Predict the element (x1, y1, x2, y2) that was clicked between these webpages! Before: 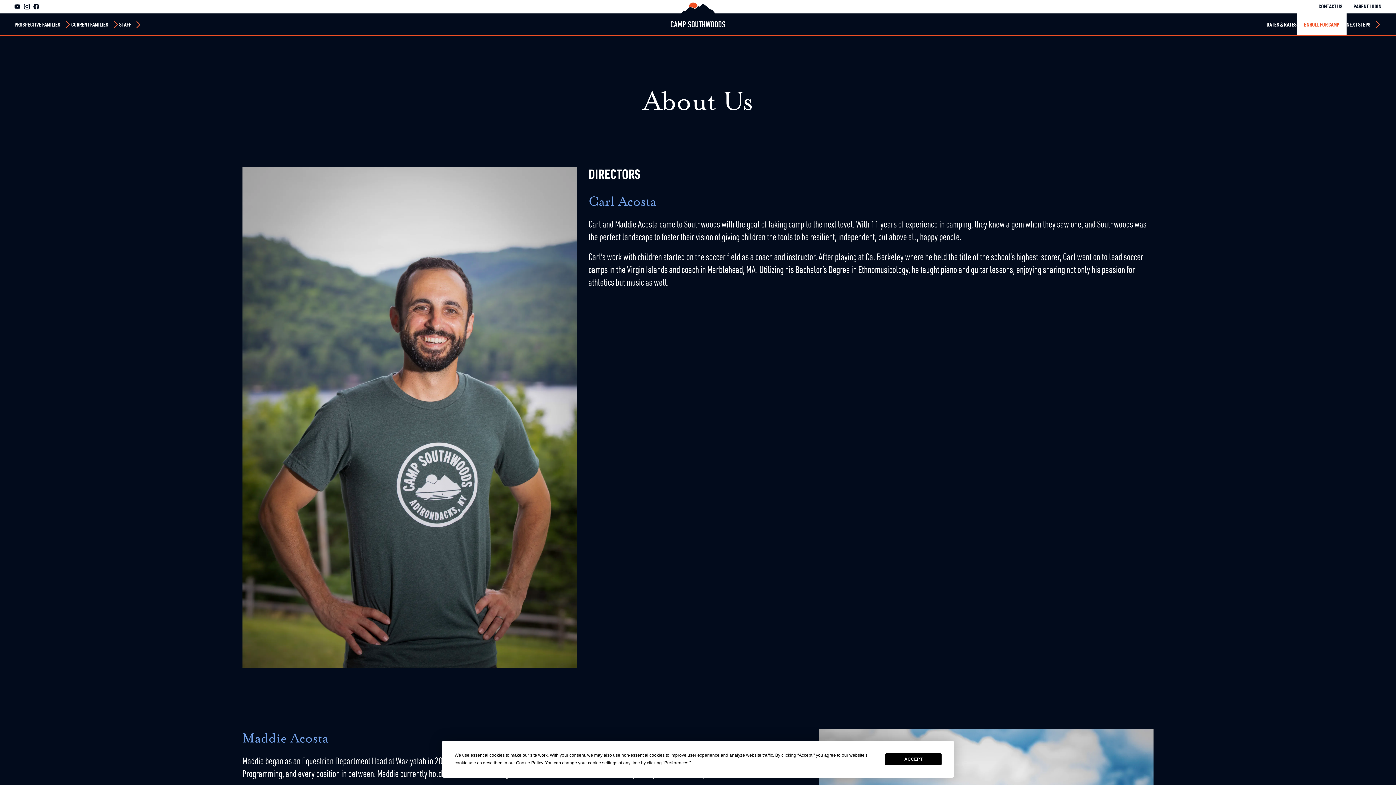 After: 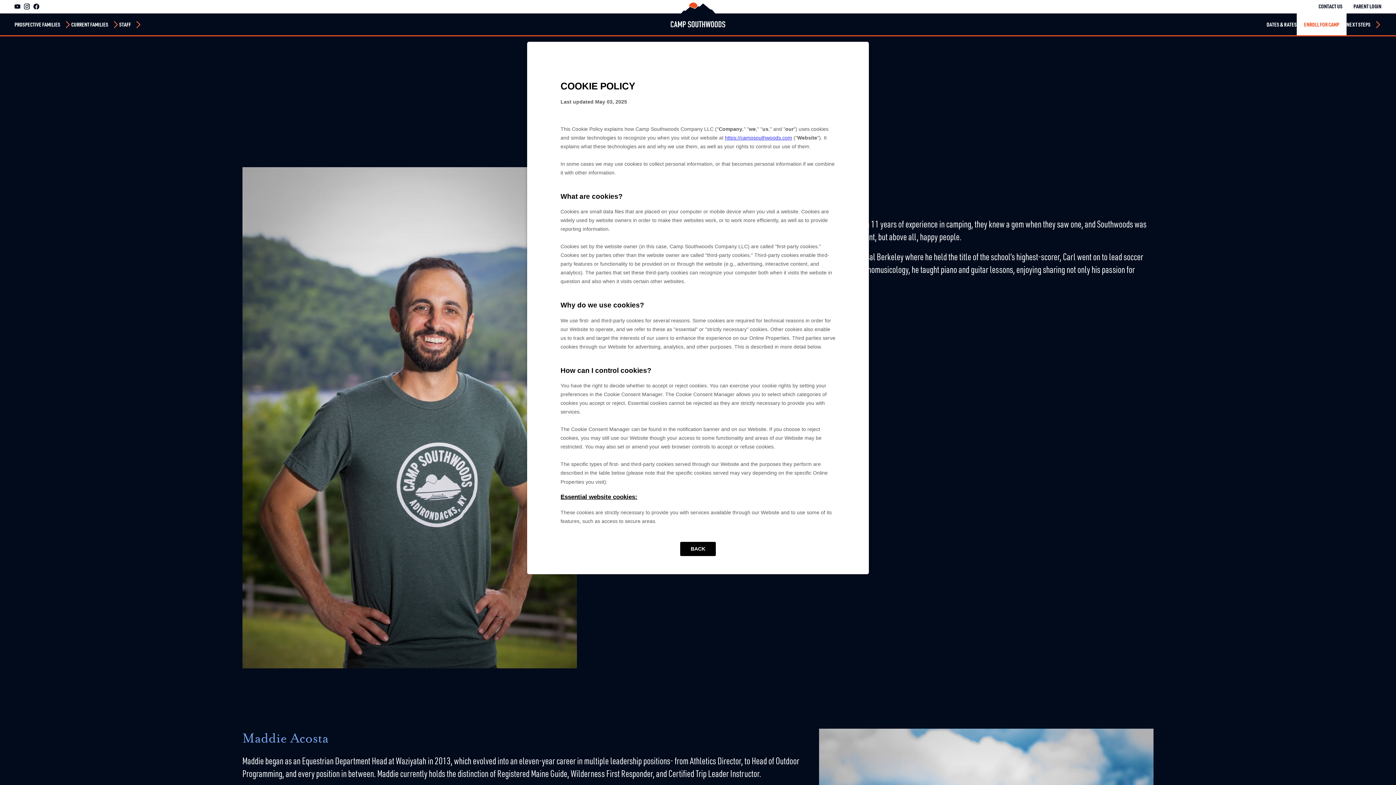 Action: label: Cookie Policy bbox: (516, 760, 543, 765)